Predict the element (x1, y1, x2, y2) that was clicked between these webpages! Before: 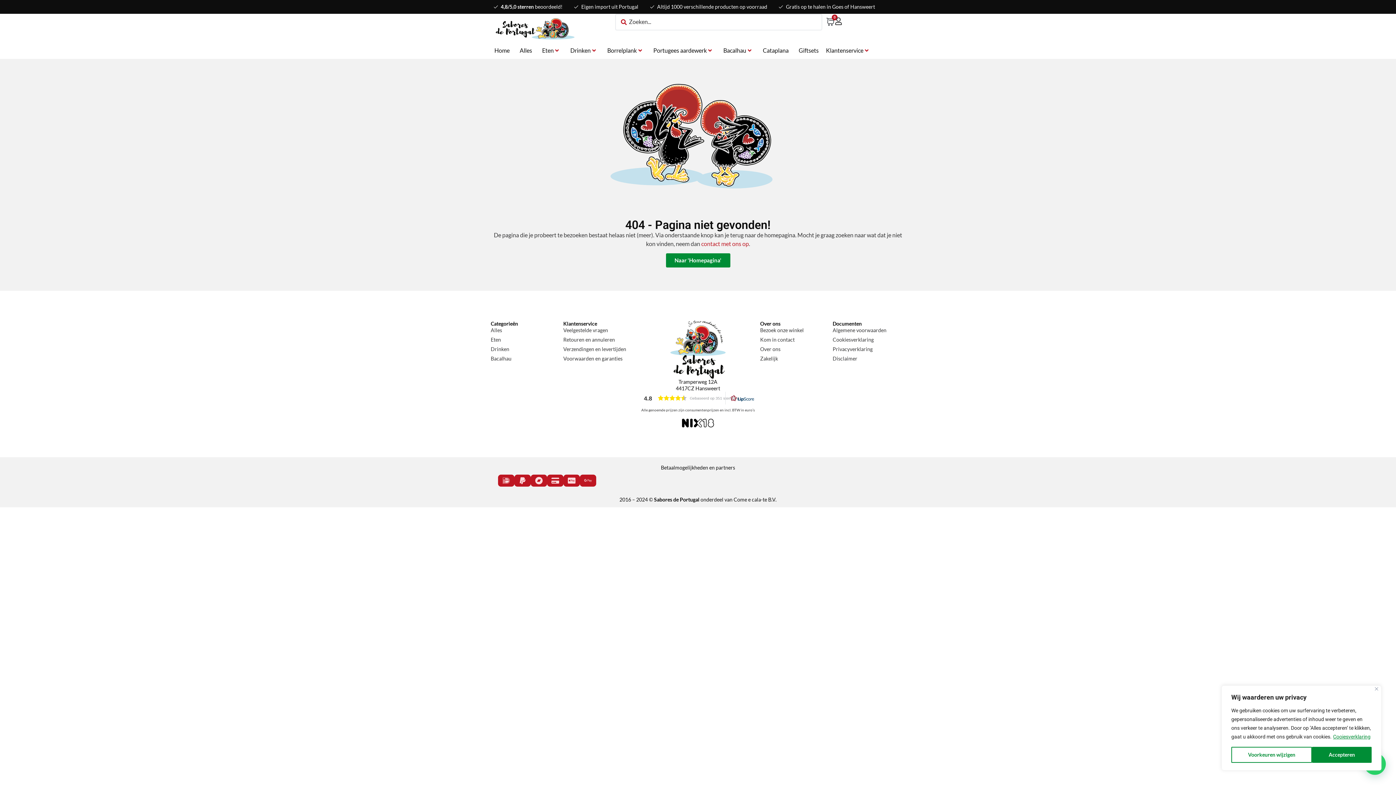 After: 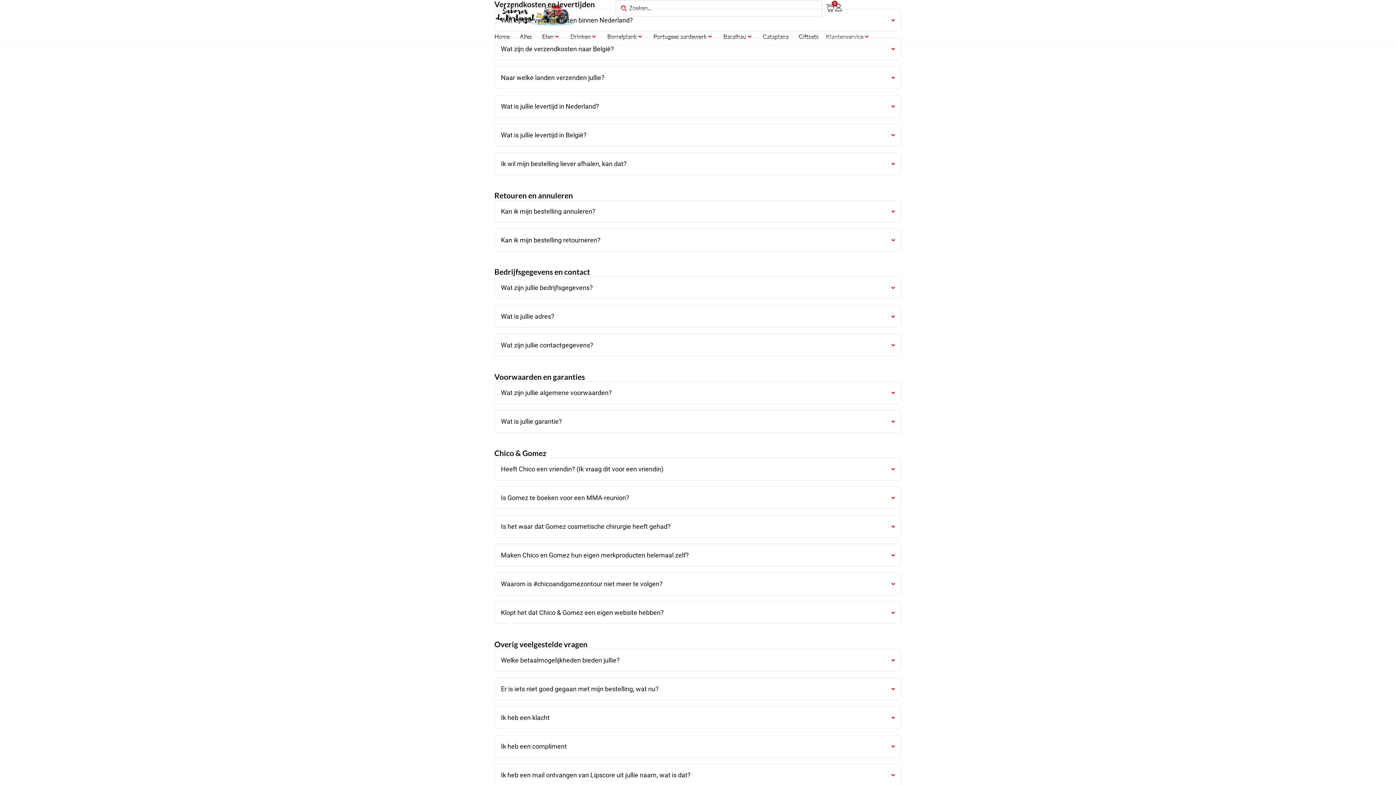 Action: label: Verzendingen en levertijden bbox: (563, 346, 636, 352)